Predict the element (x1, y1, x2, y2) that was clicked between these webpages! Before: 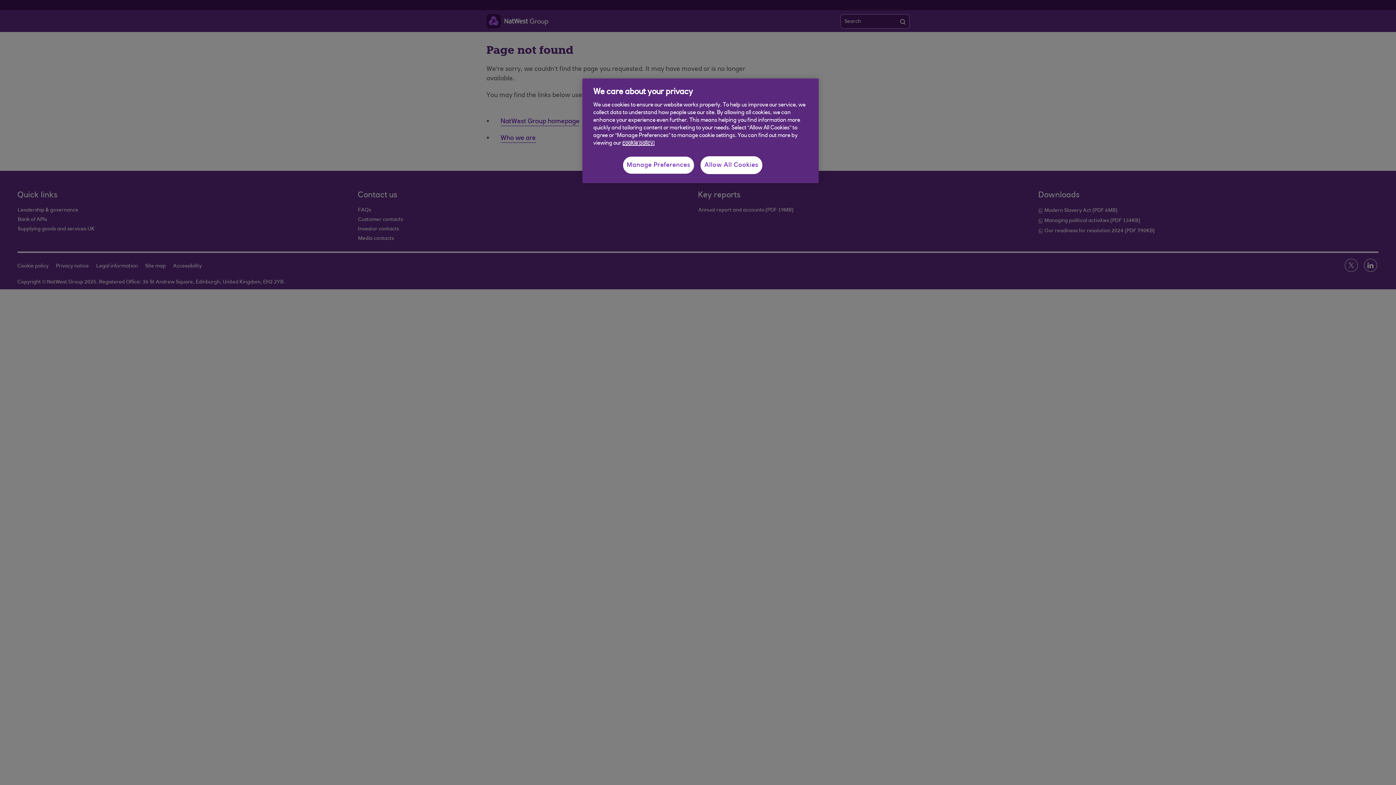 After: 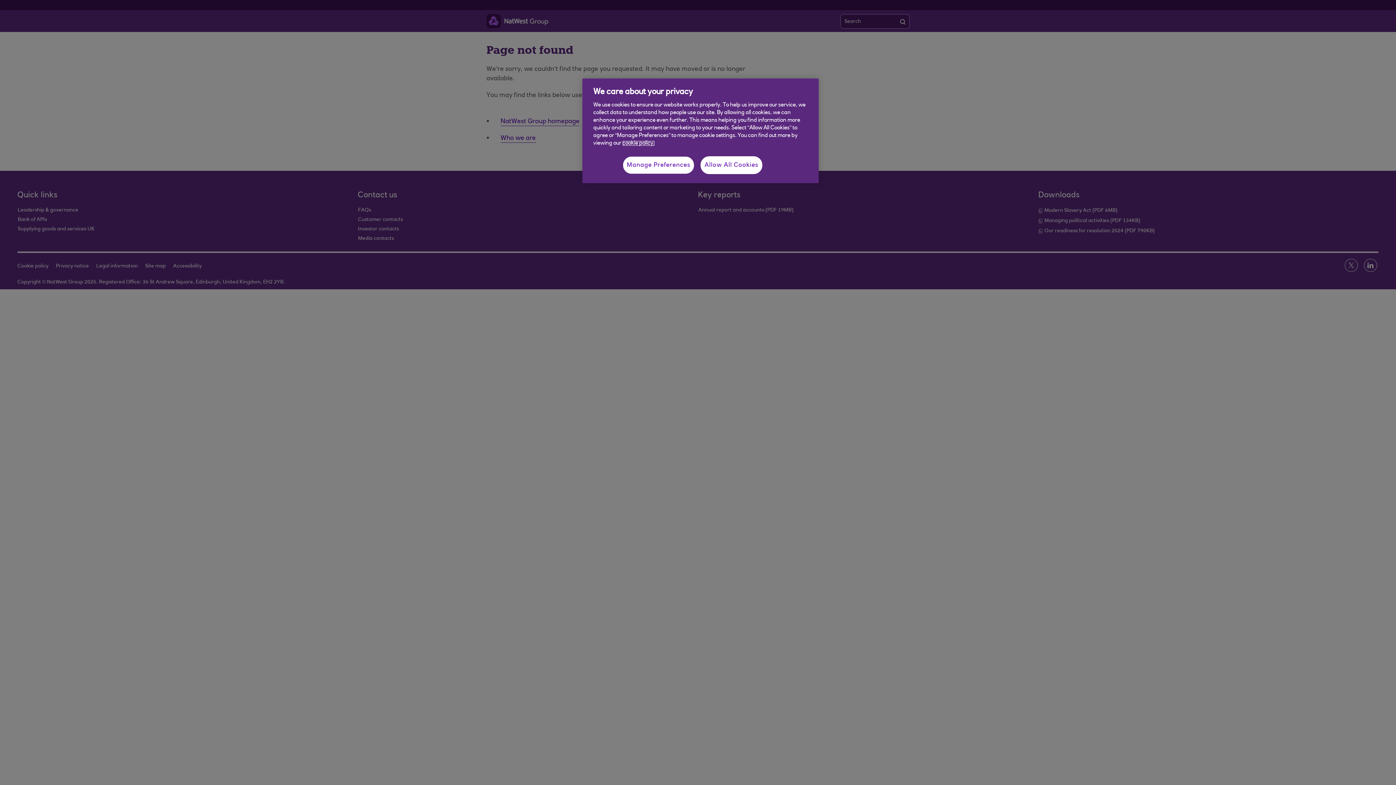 Action: bbox: (622, 140, 654, 146) label: More information about your privacy, opens in a new tab